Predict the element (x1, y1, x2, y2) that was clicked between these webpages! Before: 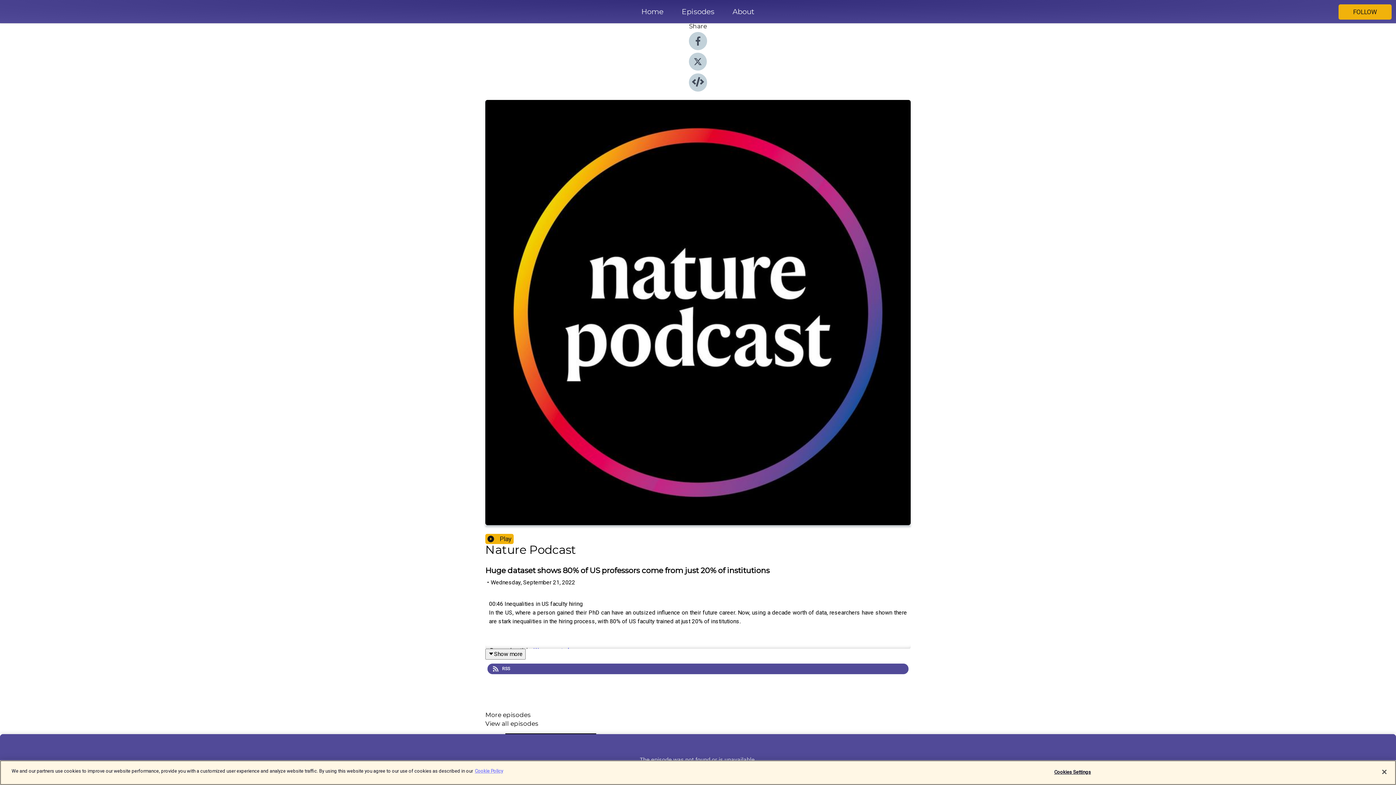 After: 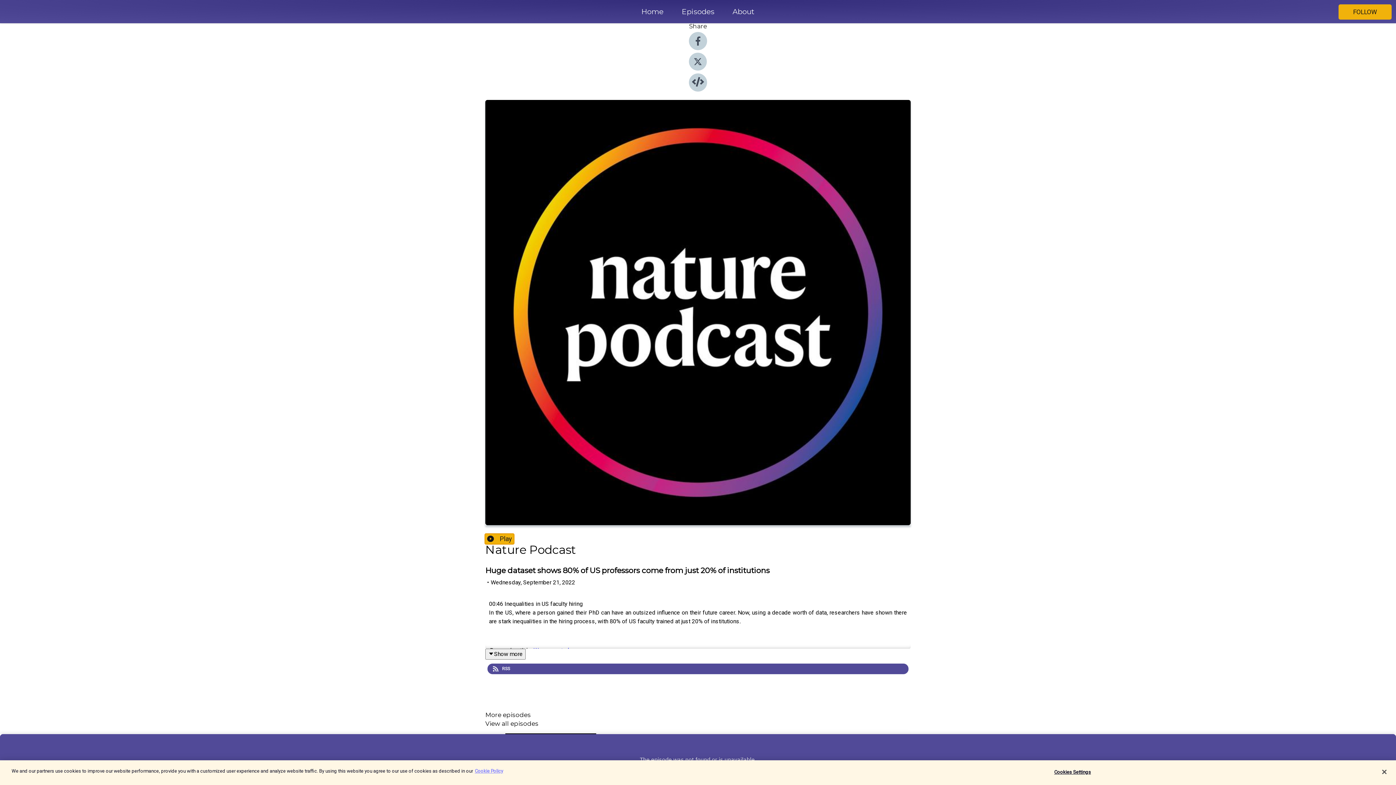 Action: label: Play bbox: (485, 534, 513, 544)